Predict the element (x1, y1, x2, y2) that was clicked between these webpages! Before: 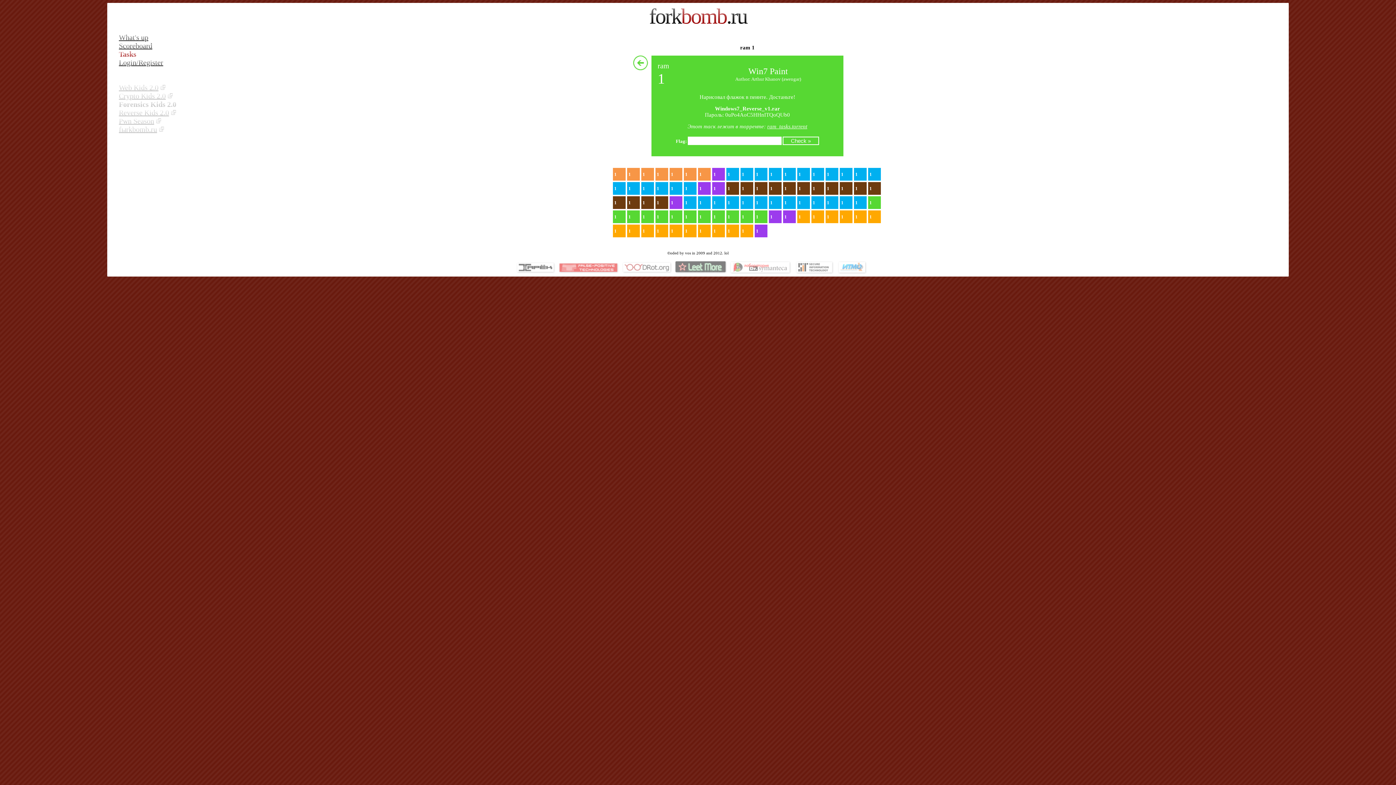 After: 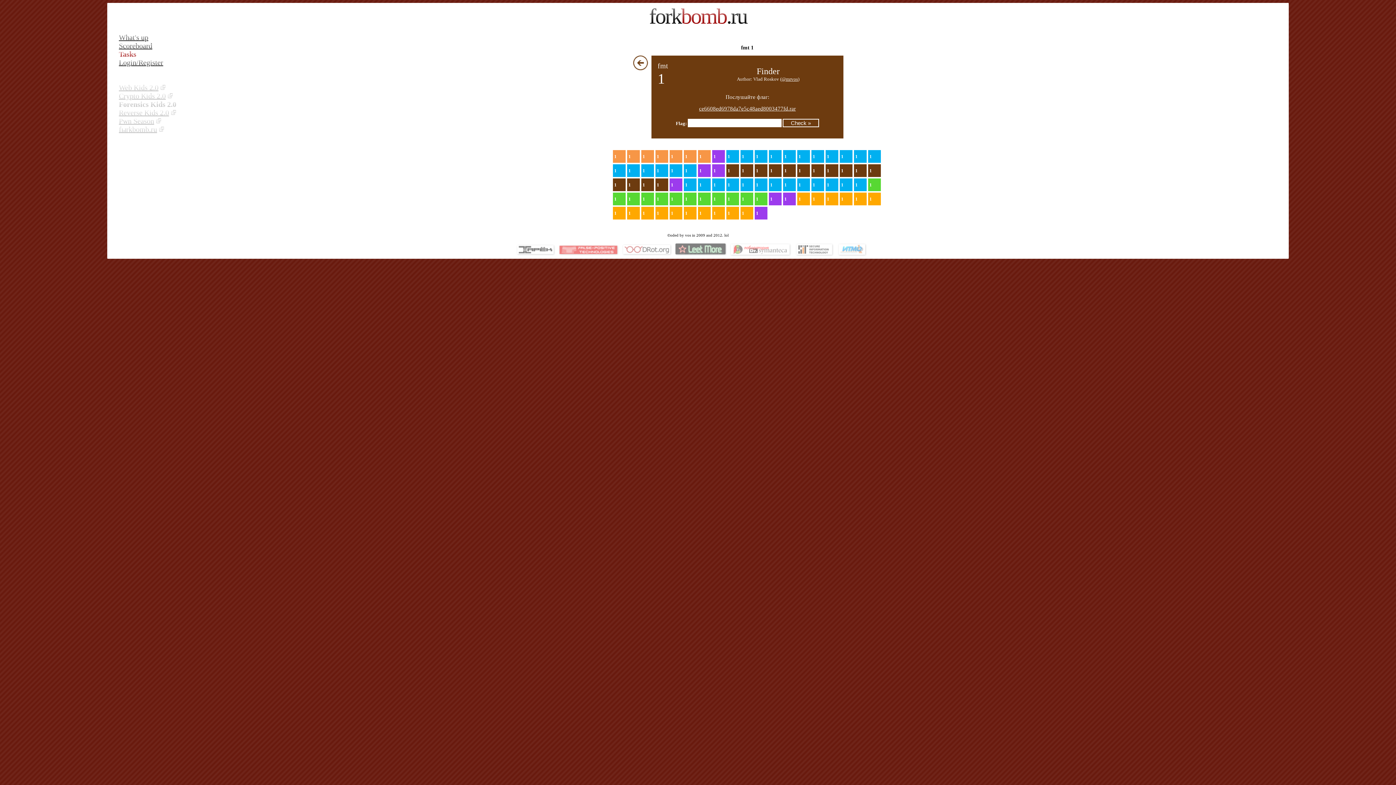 Action: label: 1 bbox: (839, 182, 852, 194)